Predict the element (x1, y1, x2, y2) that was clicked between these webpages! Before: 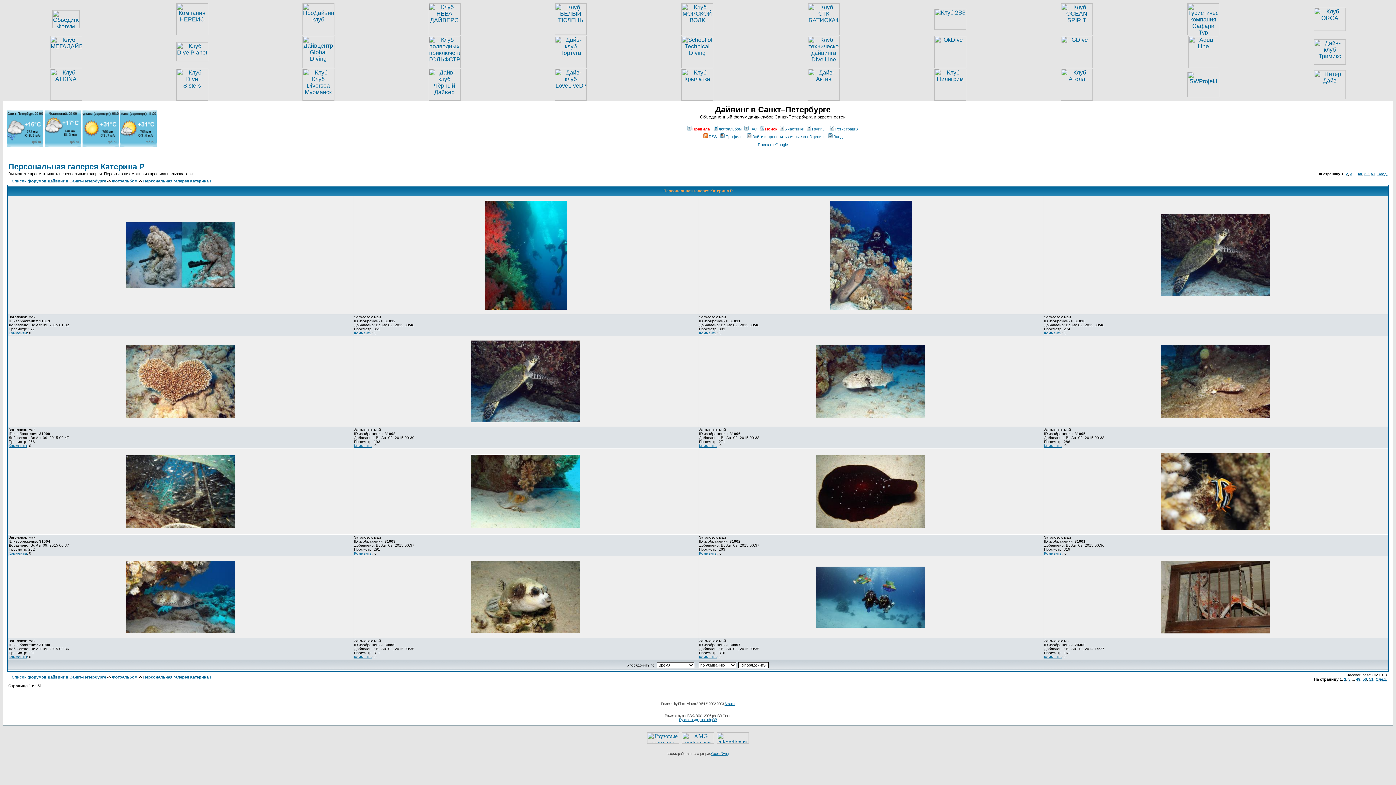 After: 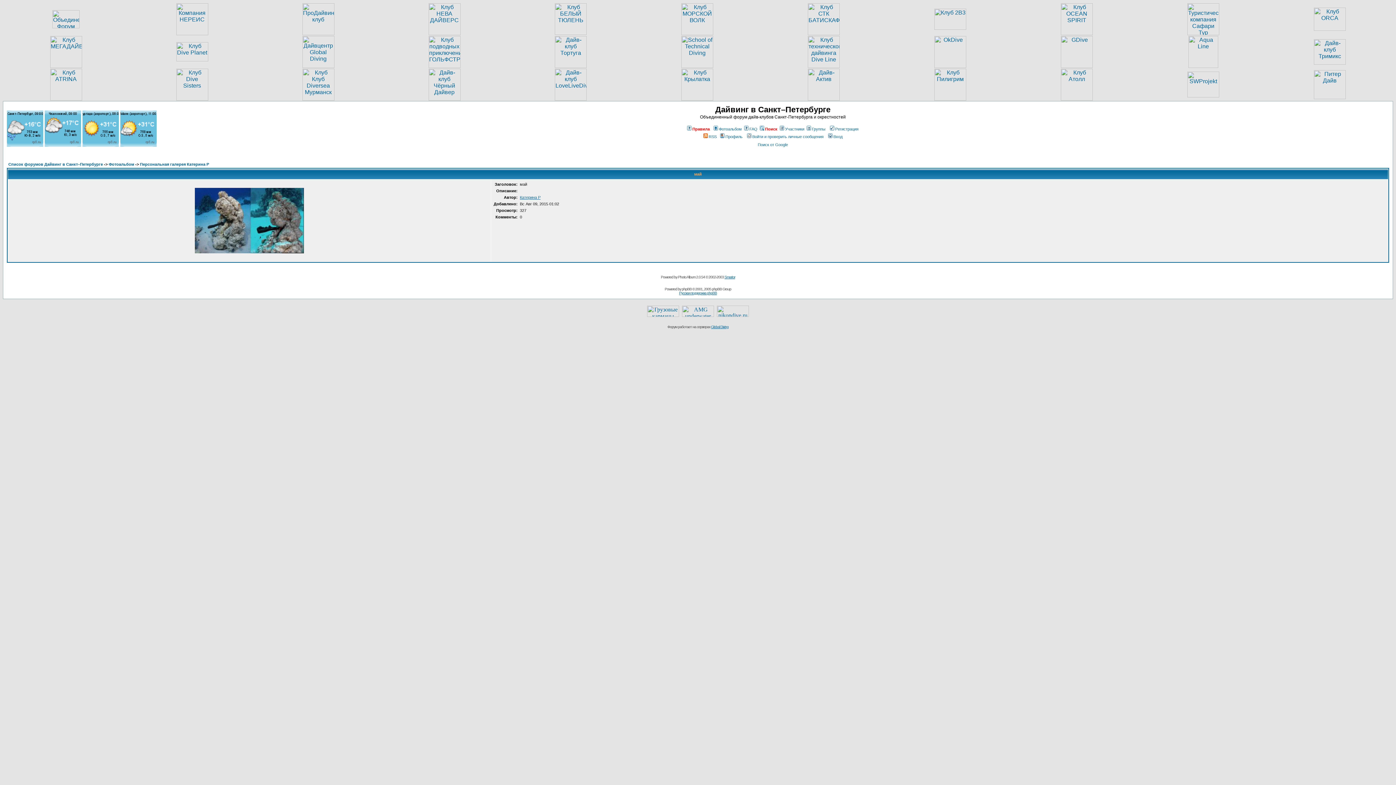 Action: label: Комменты bbox: (8, 331, 26, 335)